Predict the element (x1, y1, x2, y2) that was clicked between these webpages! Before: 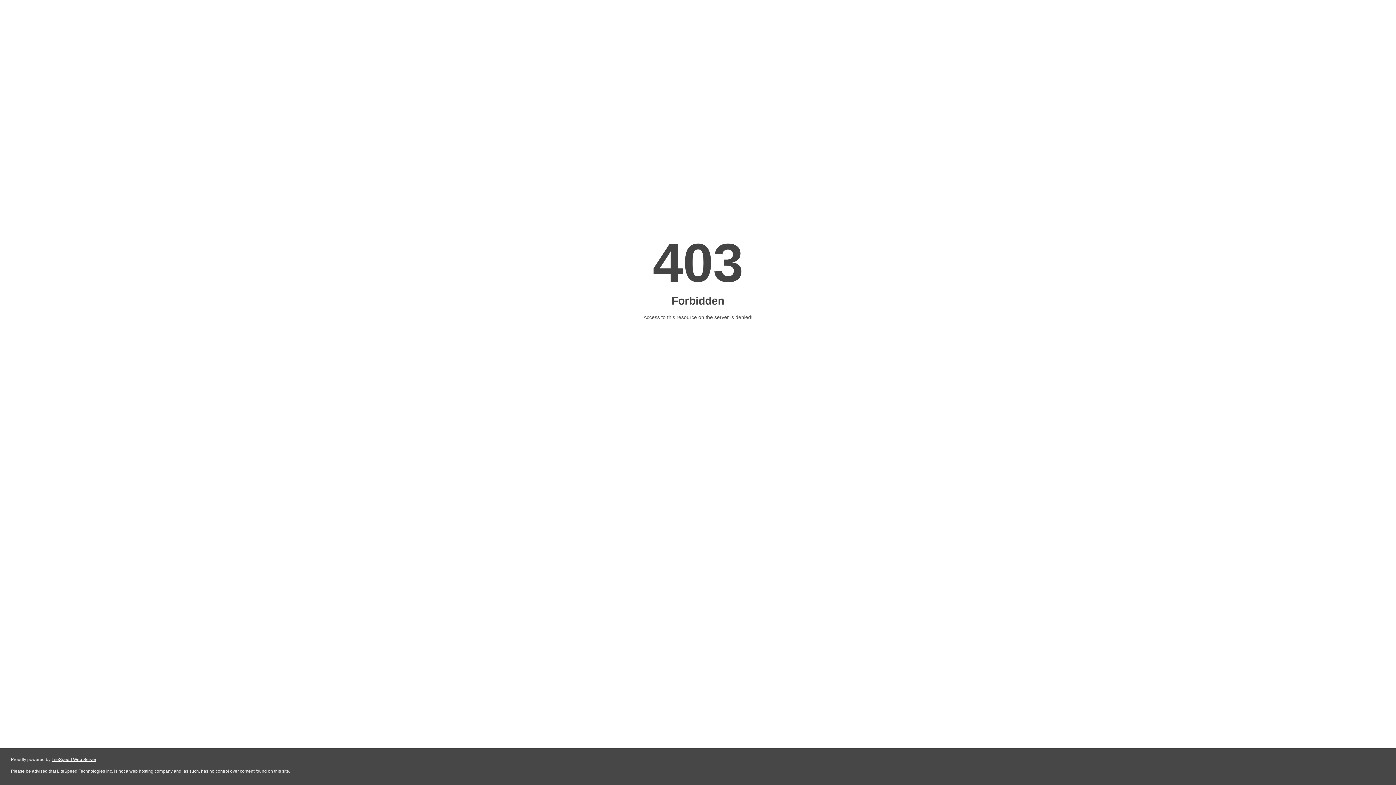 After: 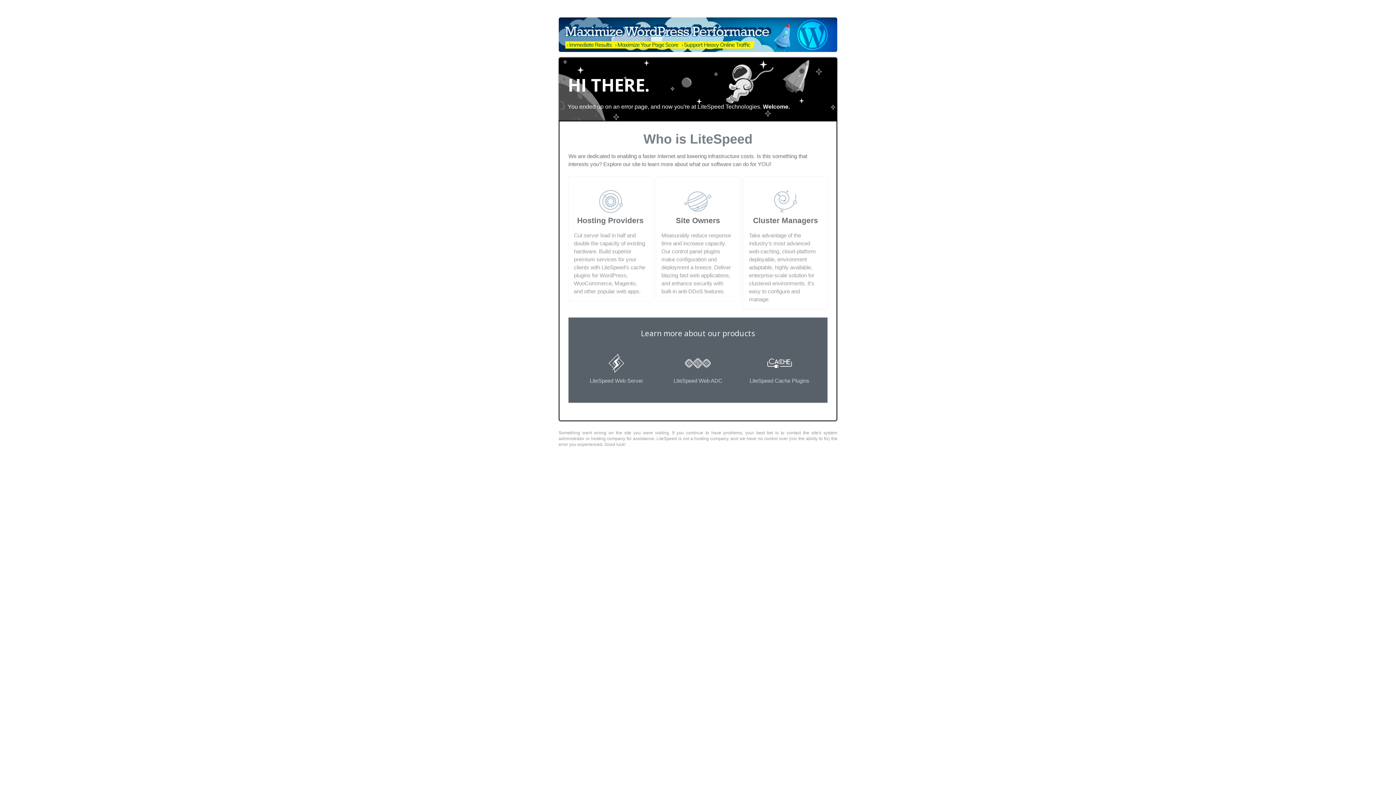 Action: bbox: (51, 757, 96, 762) label: LiteSpeed Web Server